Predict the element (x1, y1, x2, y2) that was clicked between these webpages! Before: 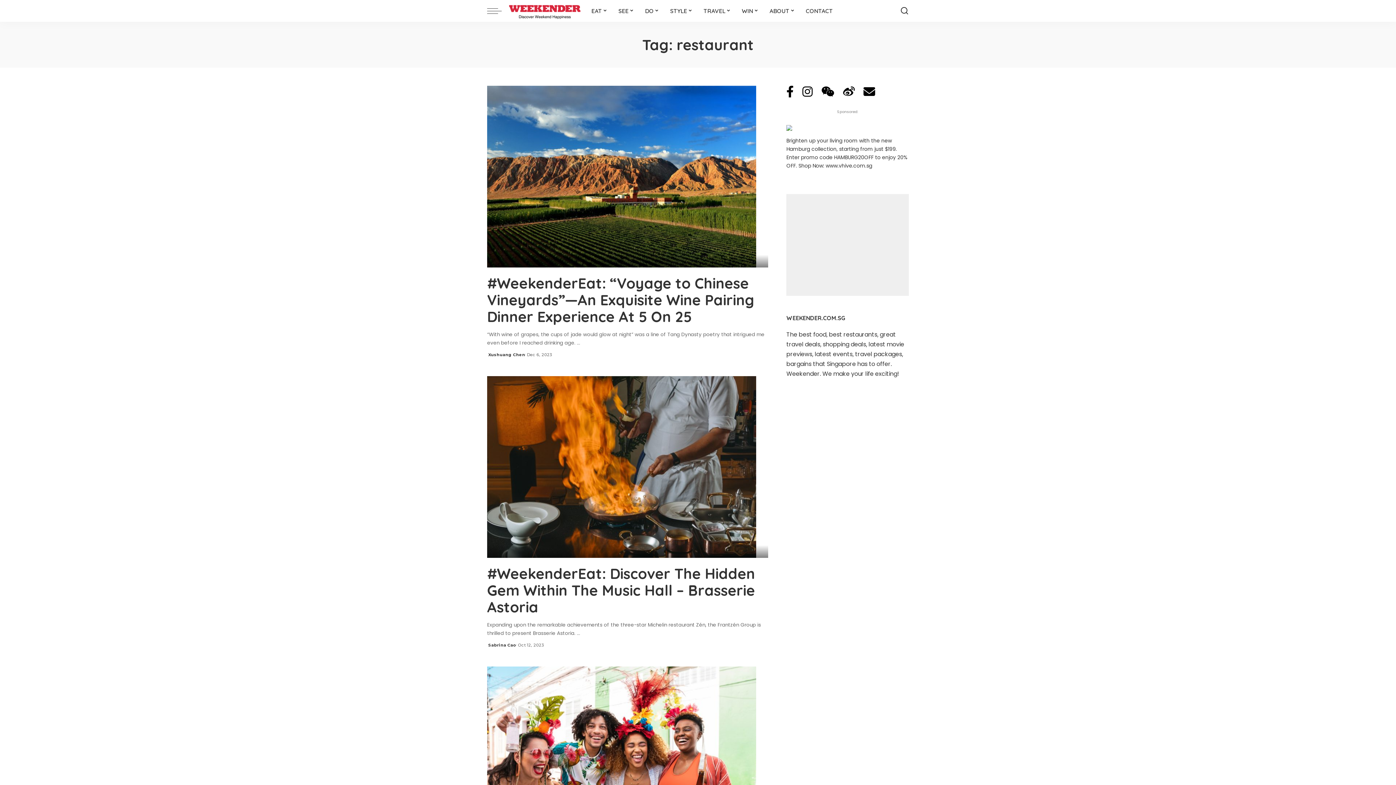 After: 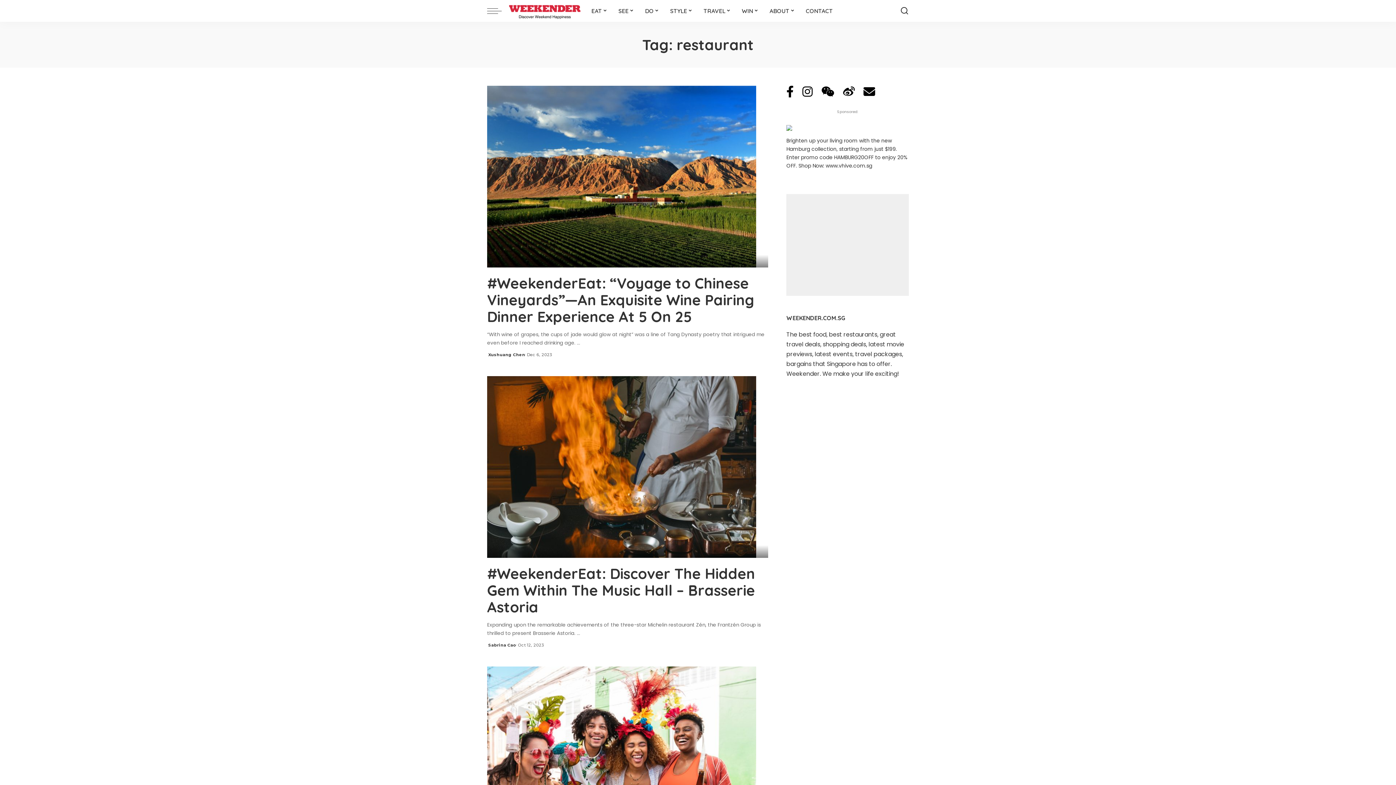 Action: bbox: (786, 123, 792, 131)